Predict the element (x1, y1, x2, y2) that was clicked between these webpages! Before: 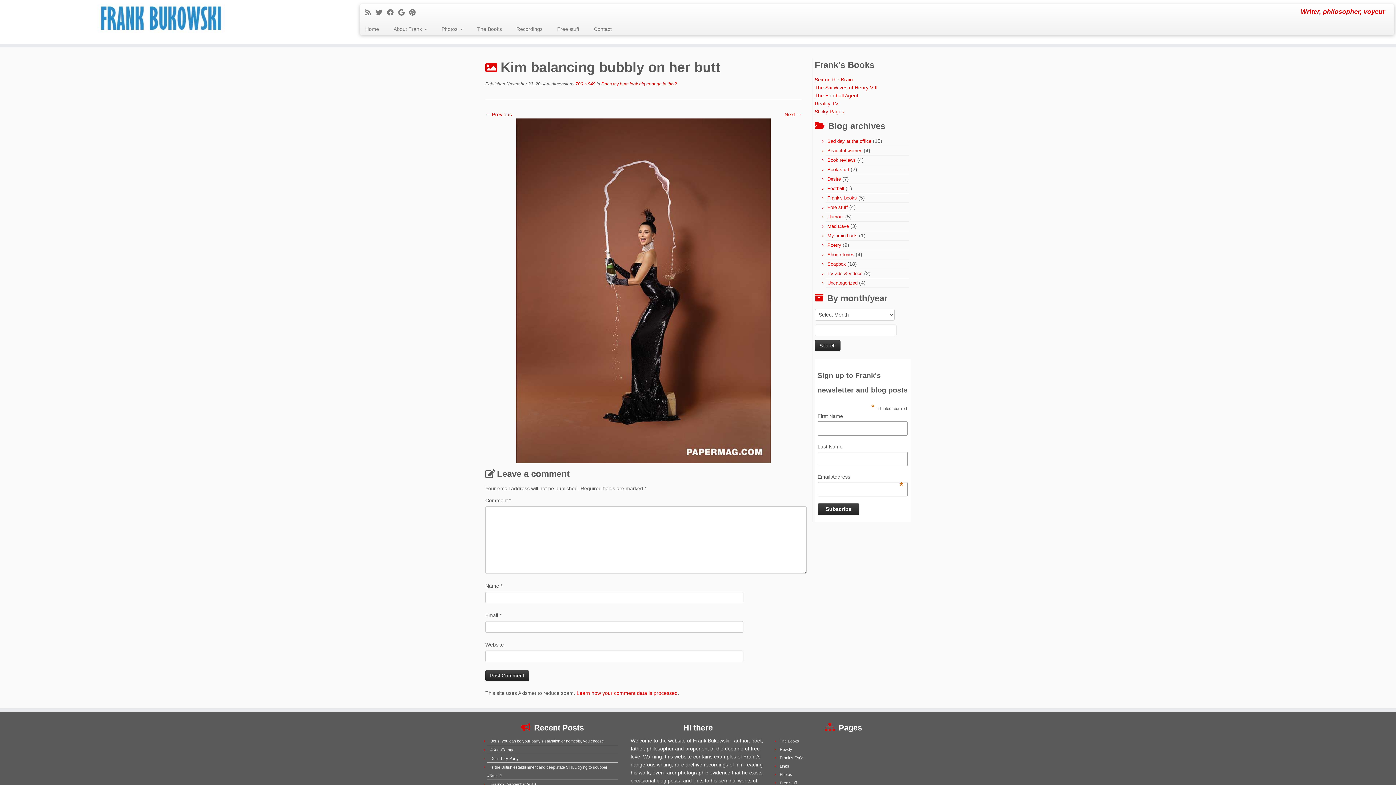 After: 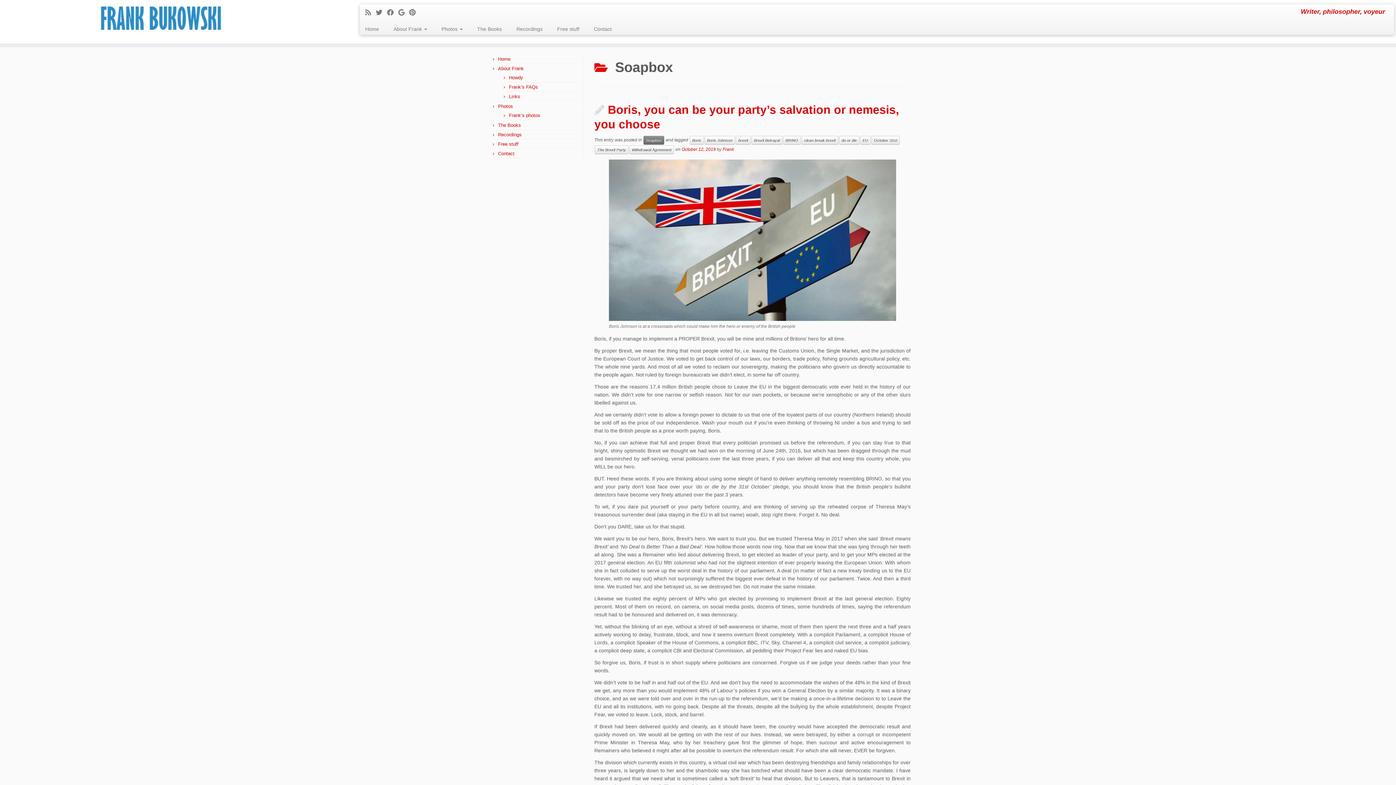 Action: label: Soapbox bbox: (827, 261, 846, 266)